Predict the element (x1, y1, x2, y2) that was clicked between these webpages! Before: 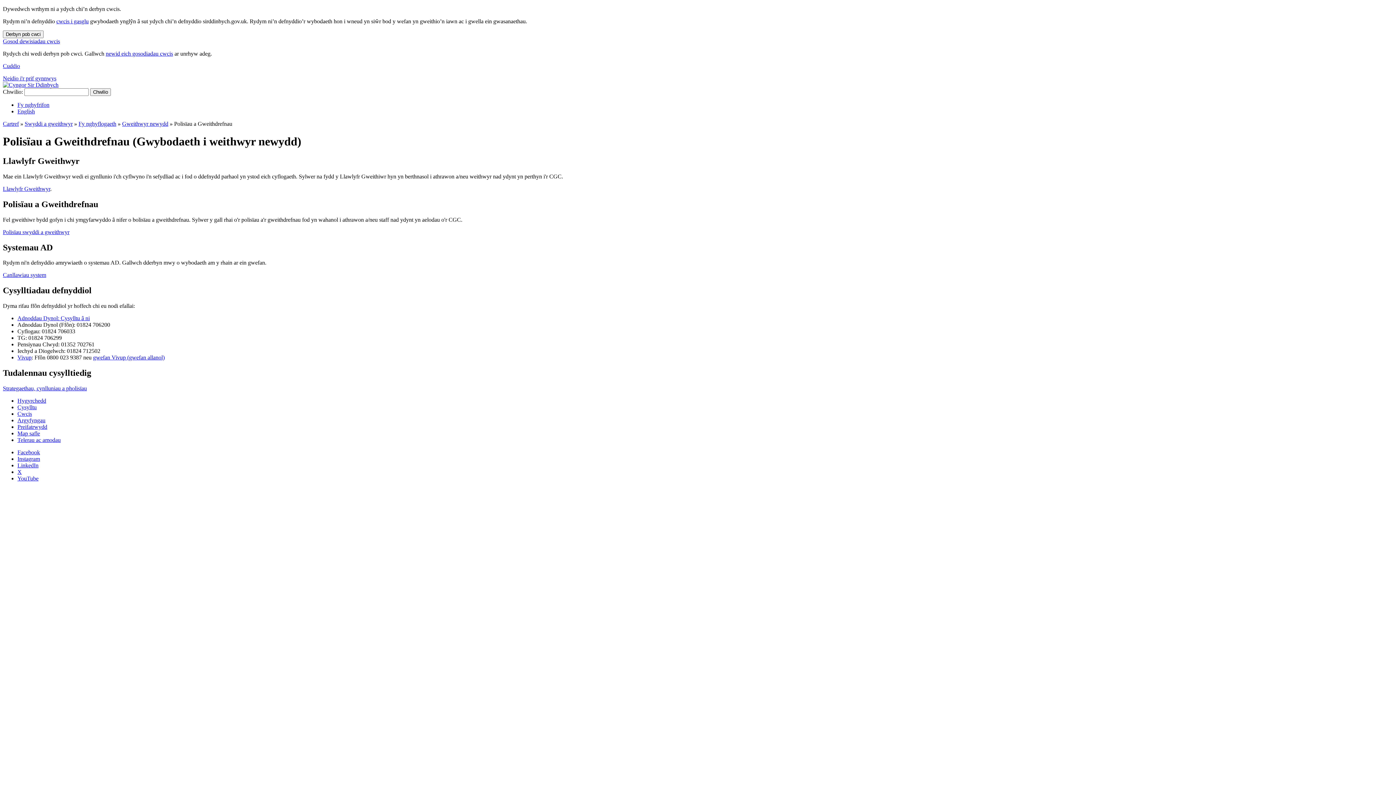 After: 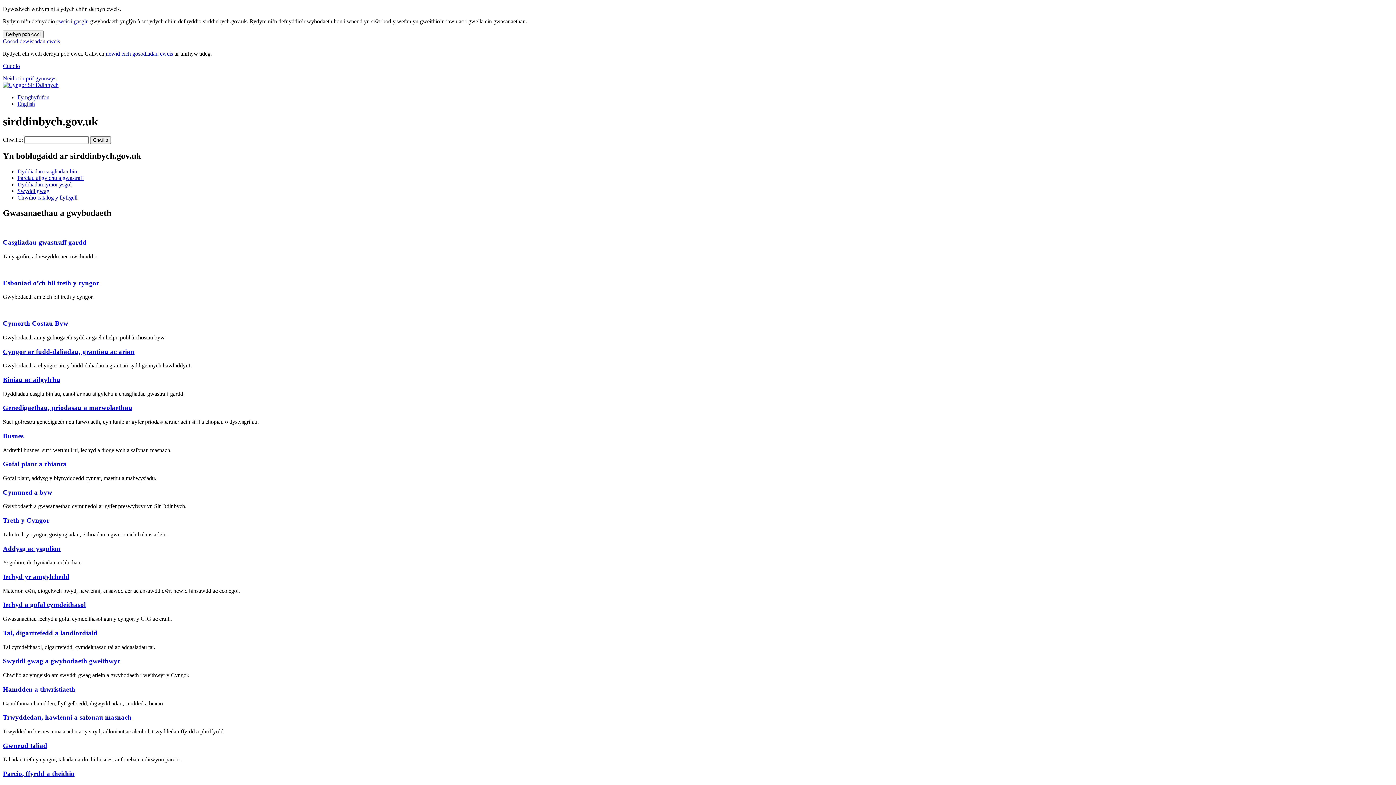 Action: label: Cartref bbox: (2, 120, 18, 126)